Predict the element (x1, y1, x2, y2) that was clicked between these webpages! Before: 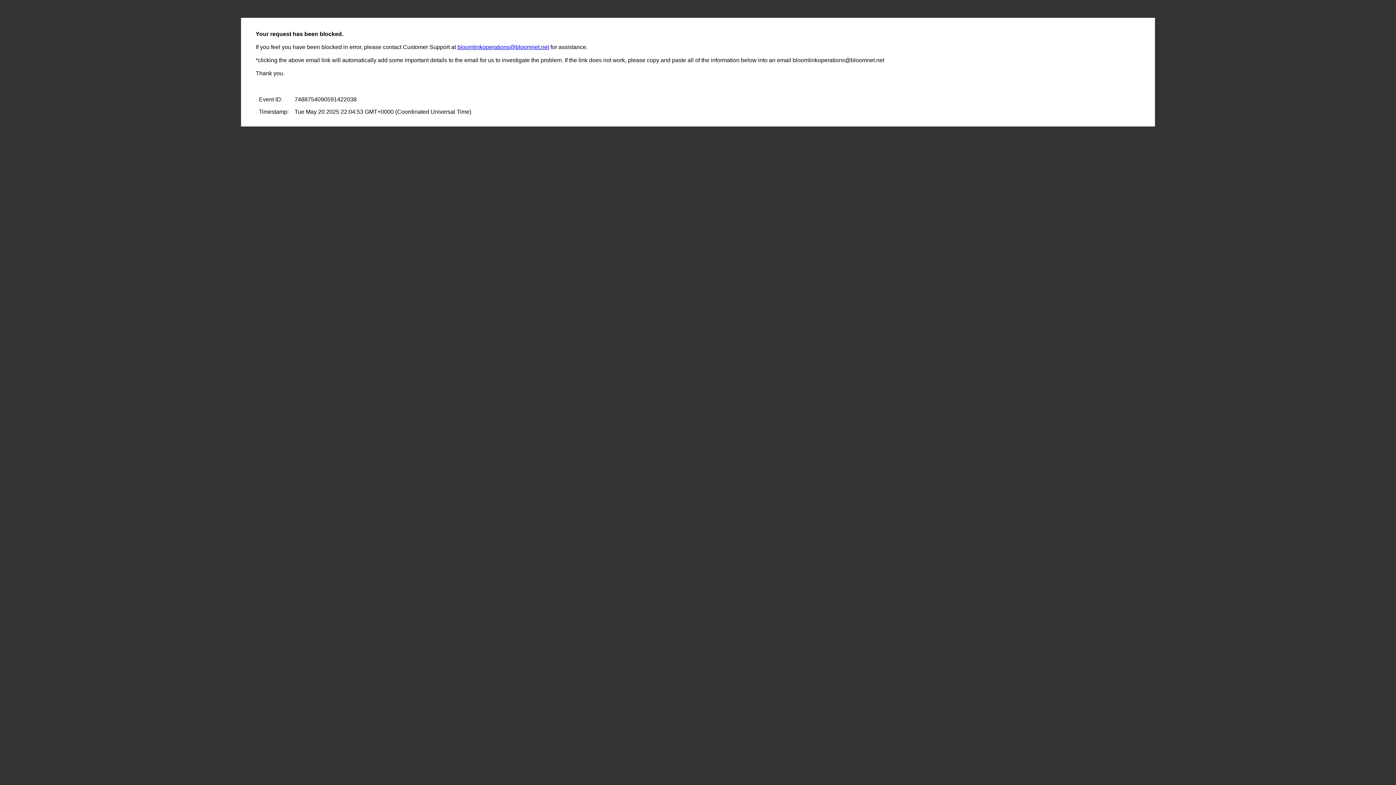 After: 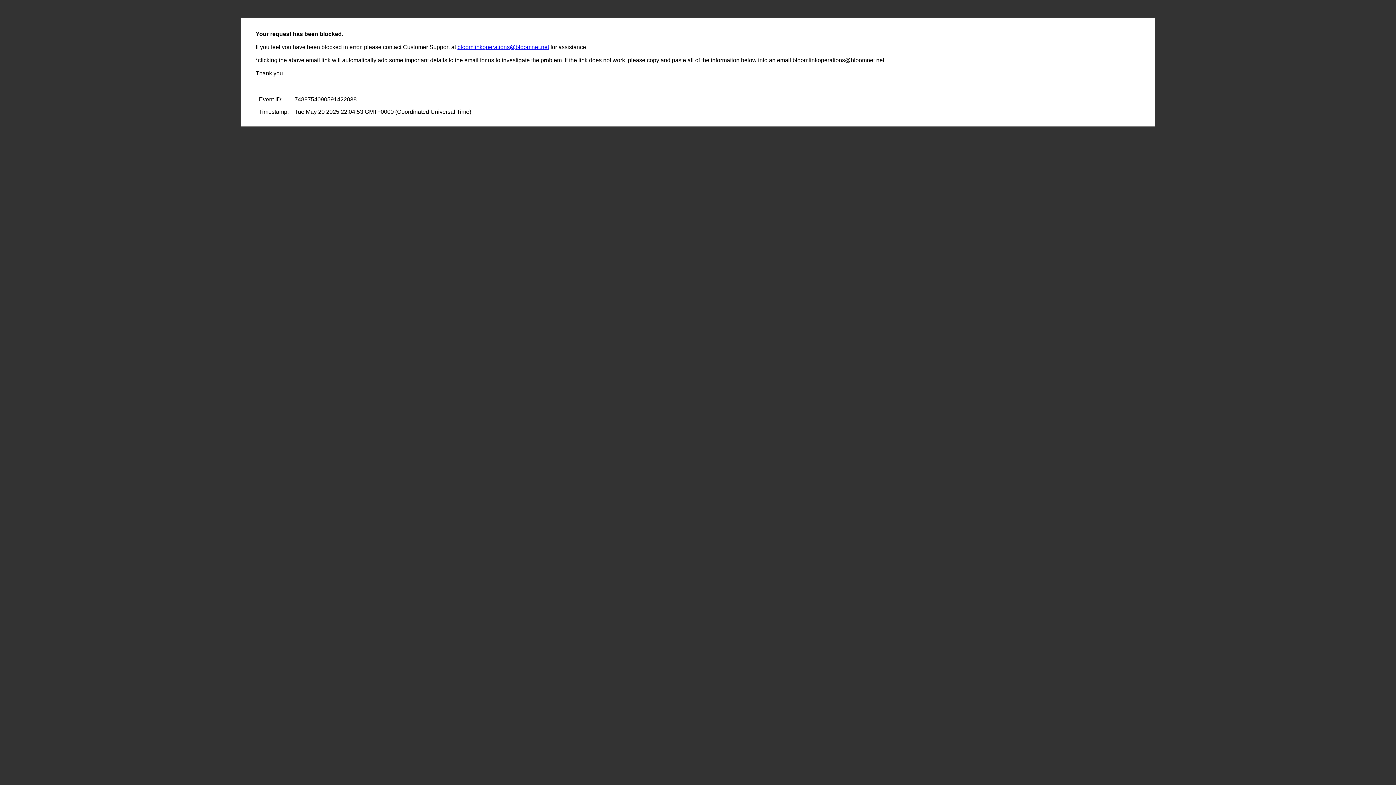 Action: bbox: (457, 44, 549, 50) label: bloomlinkoperations@bloomnet.net